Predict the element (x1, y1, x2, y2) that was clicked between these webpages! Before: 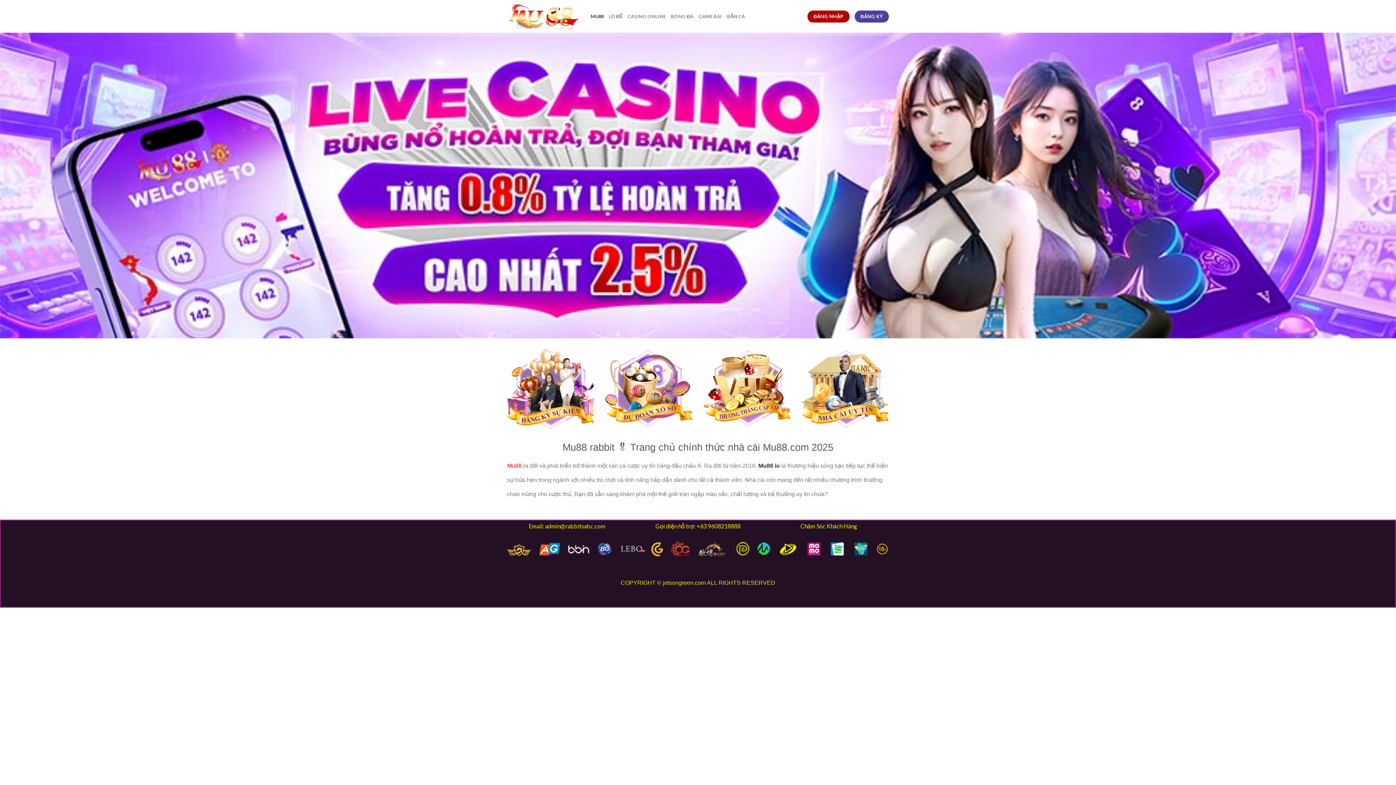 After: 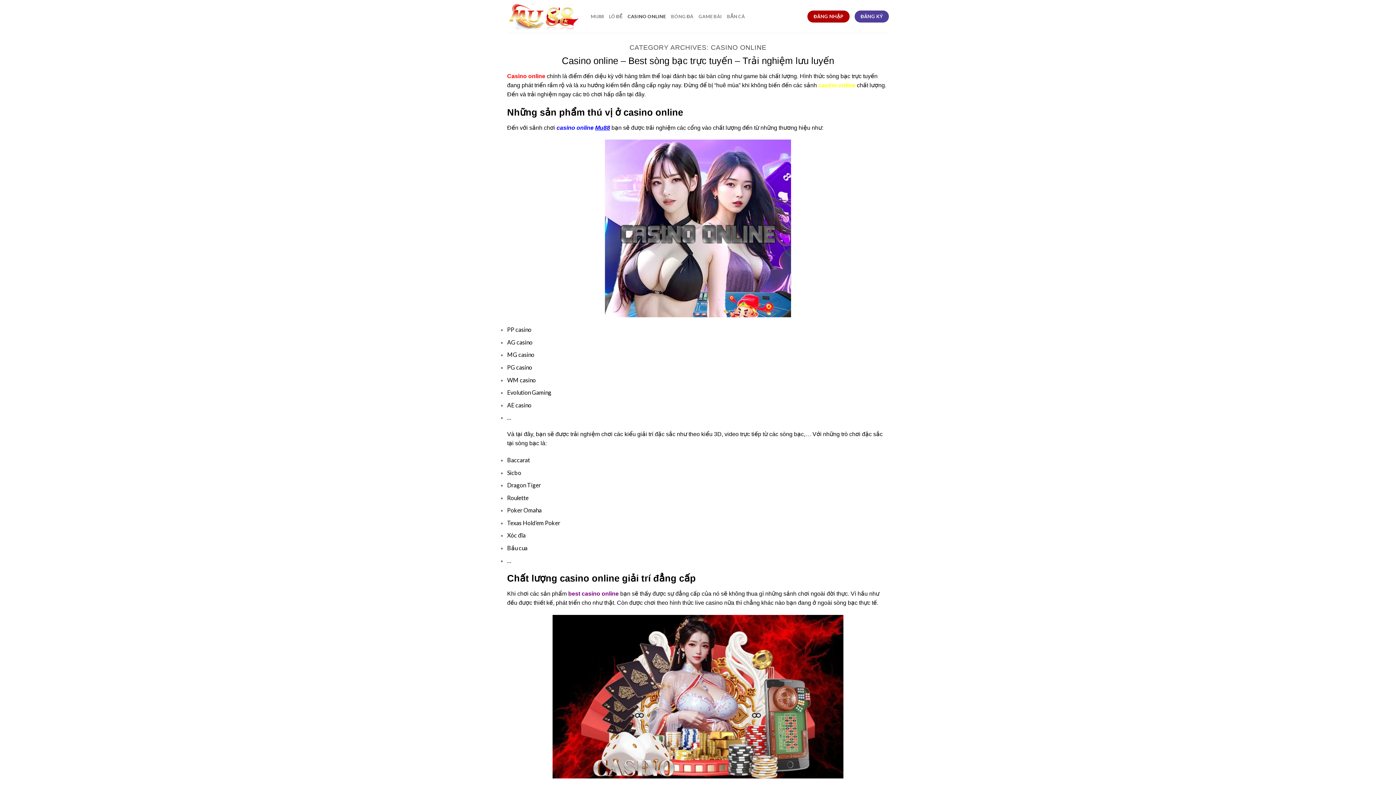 Action: label: CASINO ONLINE bbox: (627, 9, 666, 23)